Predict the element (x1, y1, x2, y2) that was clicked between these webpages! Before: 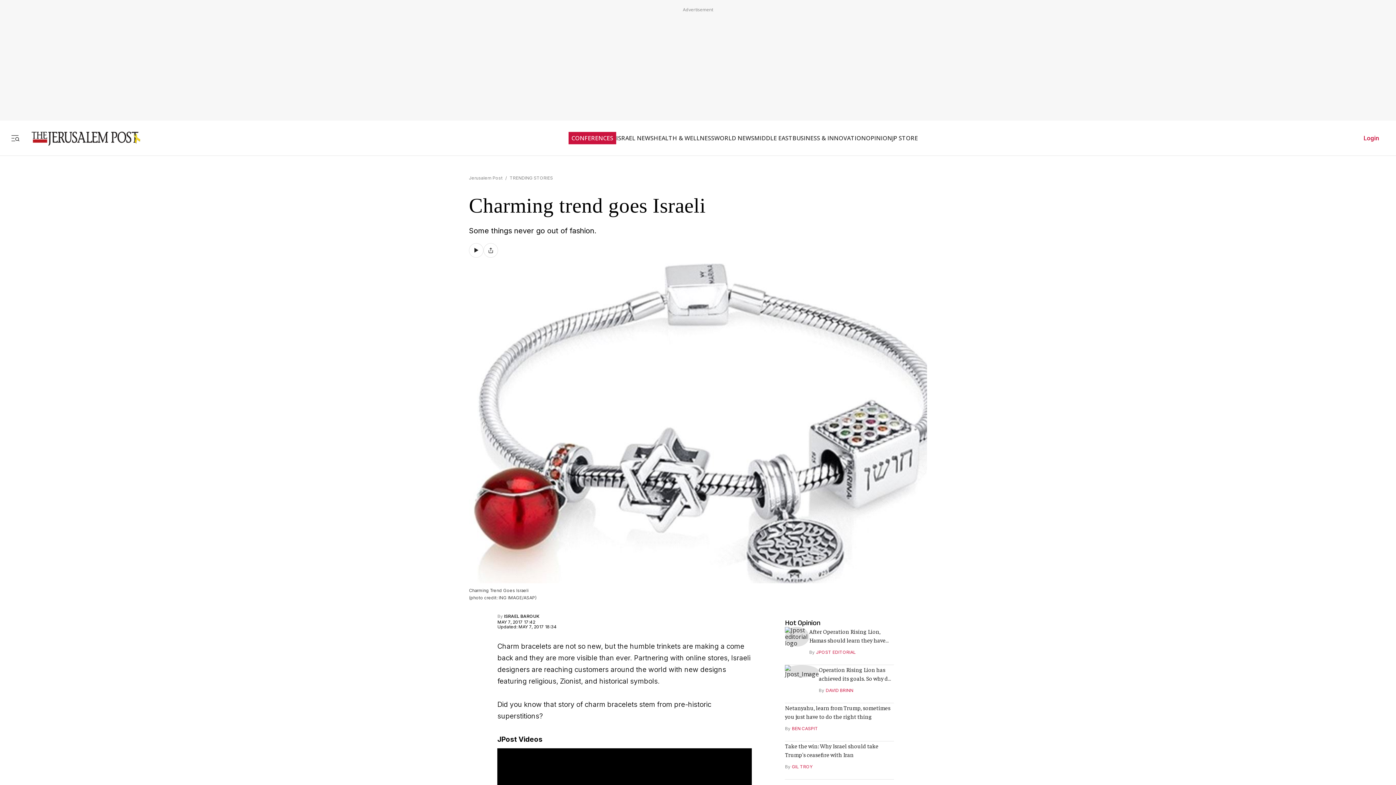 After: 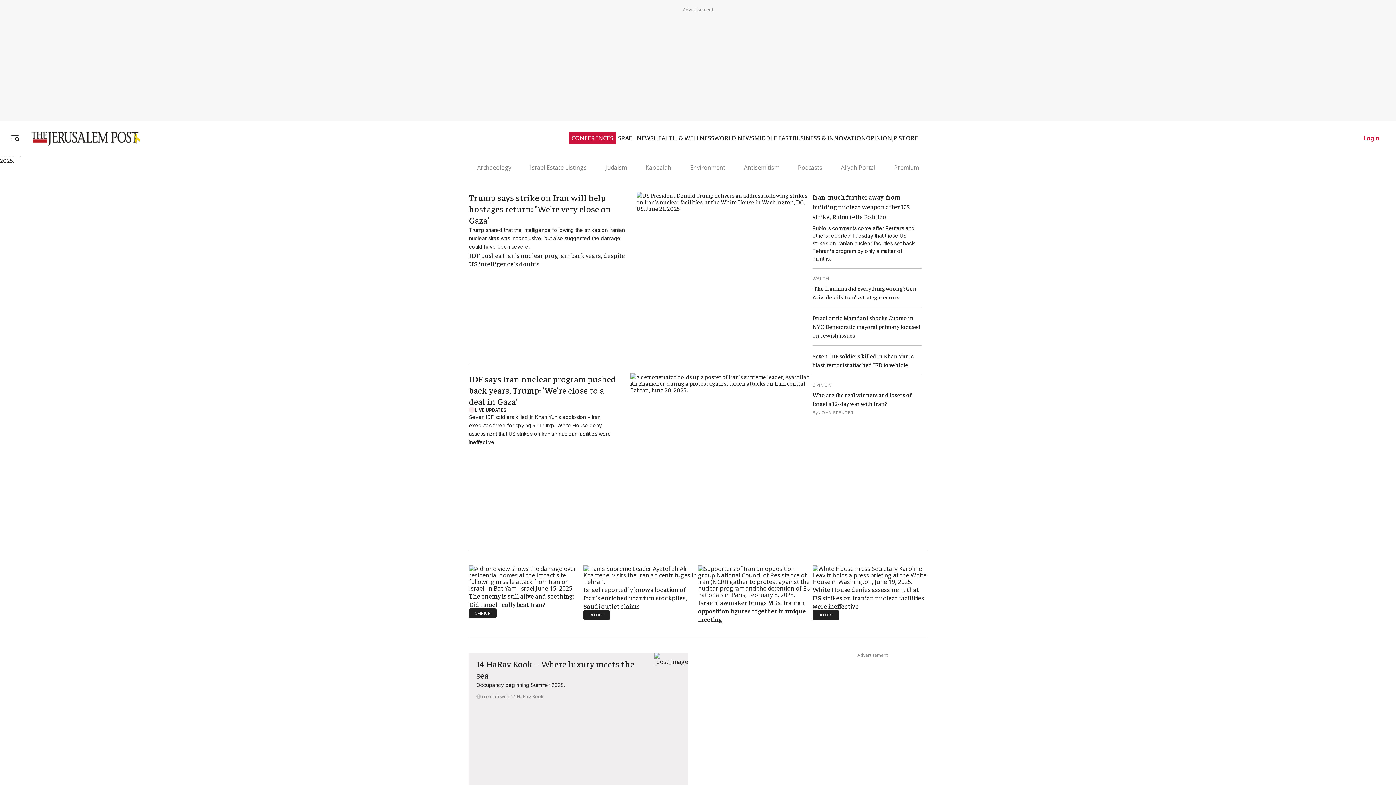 Action: bbox: (21, 130, 140, 146)